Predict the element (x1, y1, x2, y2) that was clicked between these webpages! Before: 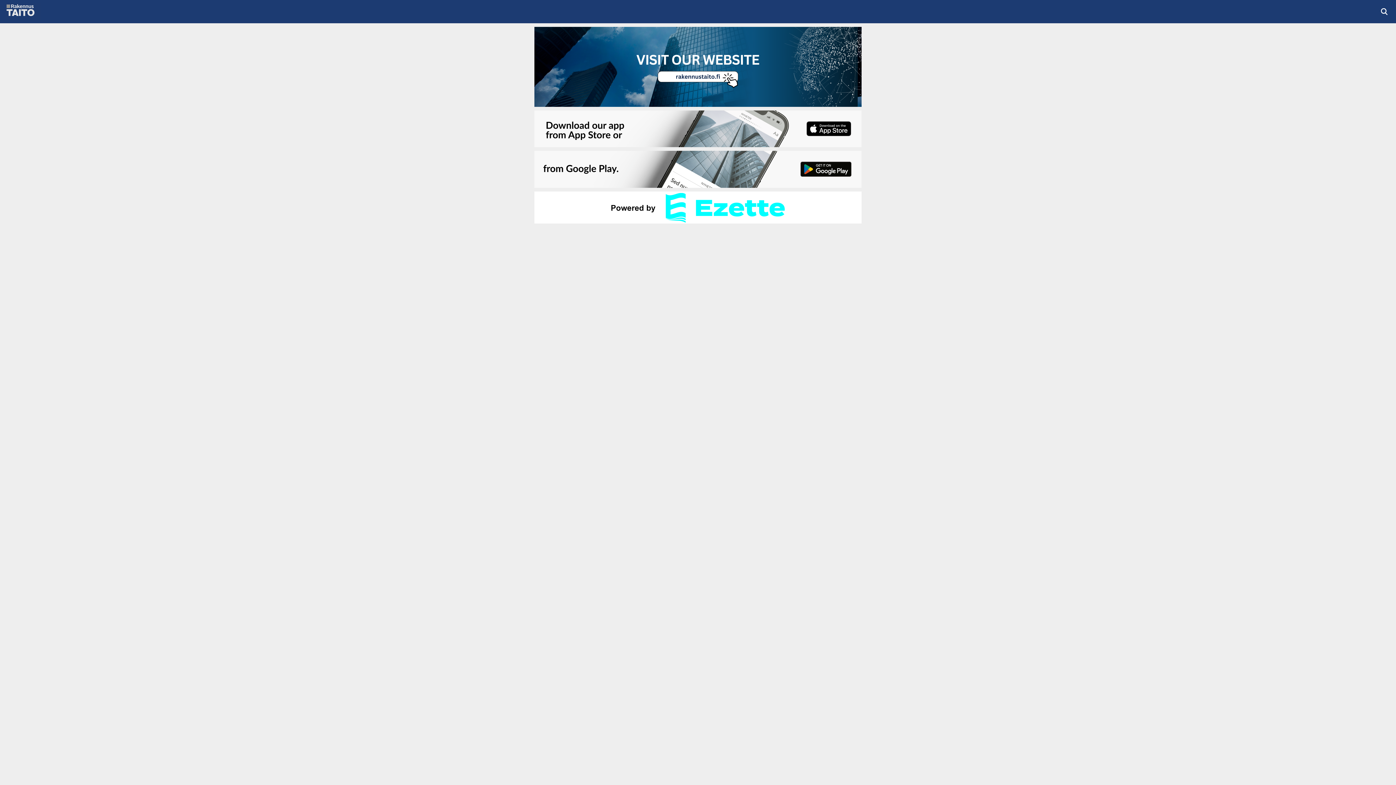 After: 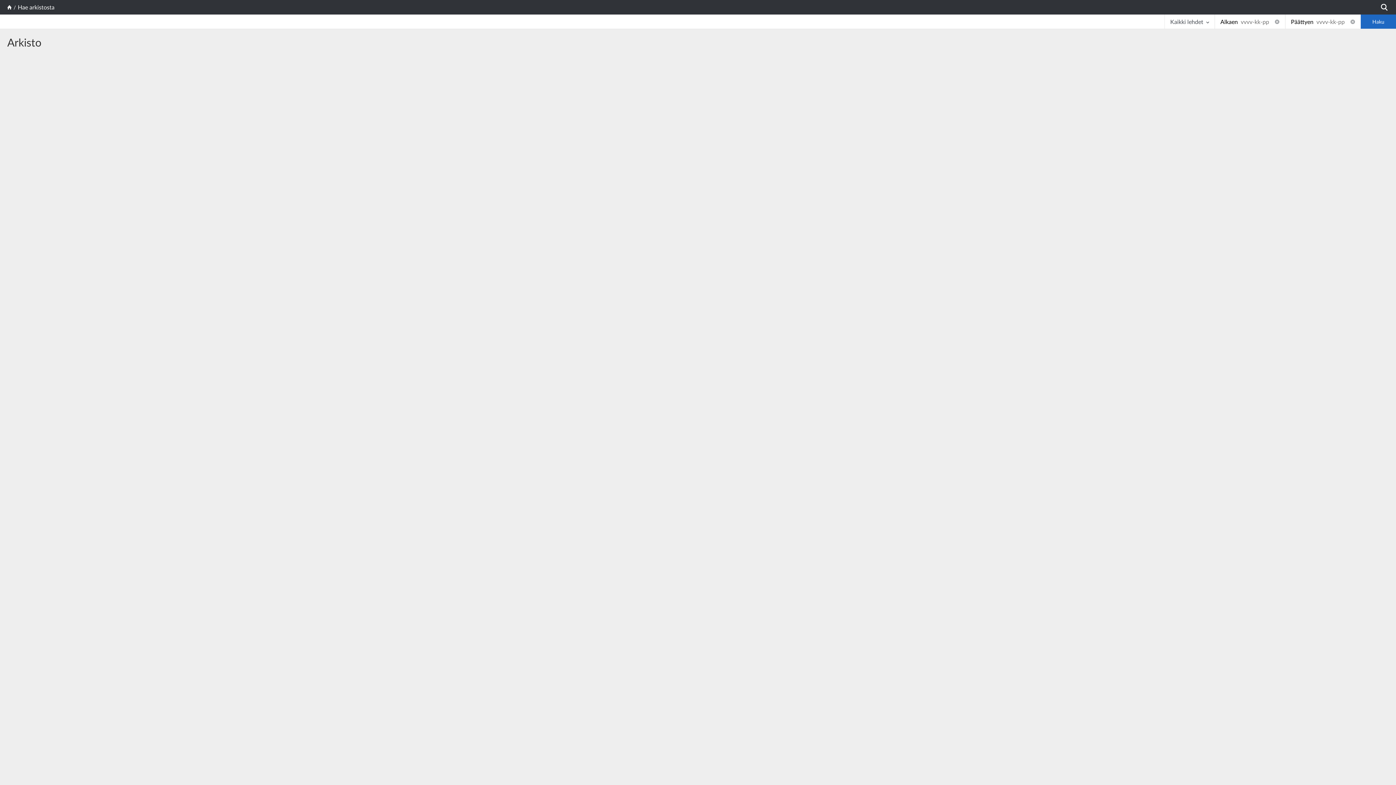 Action: bbox: (1380, 7, 1389, 16)